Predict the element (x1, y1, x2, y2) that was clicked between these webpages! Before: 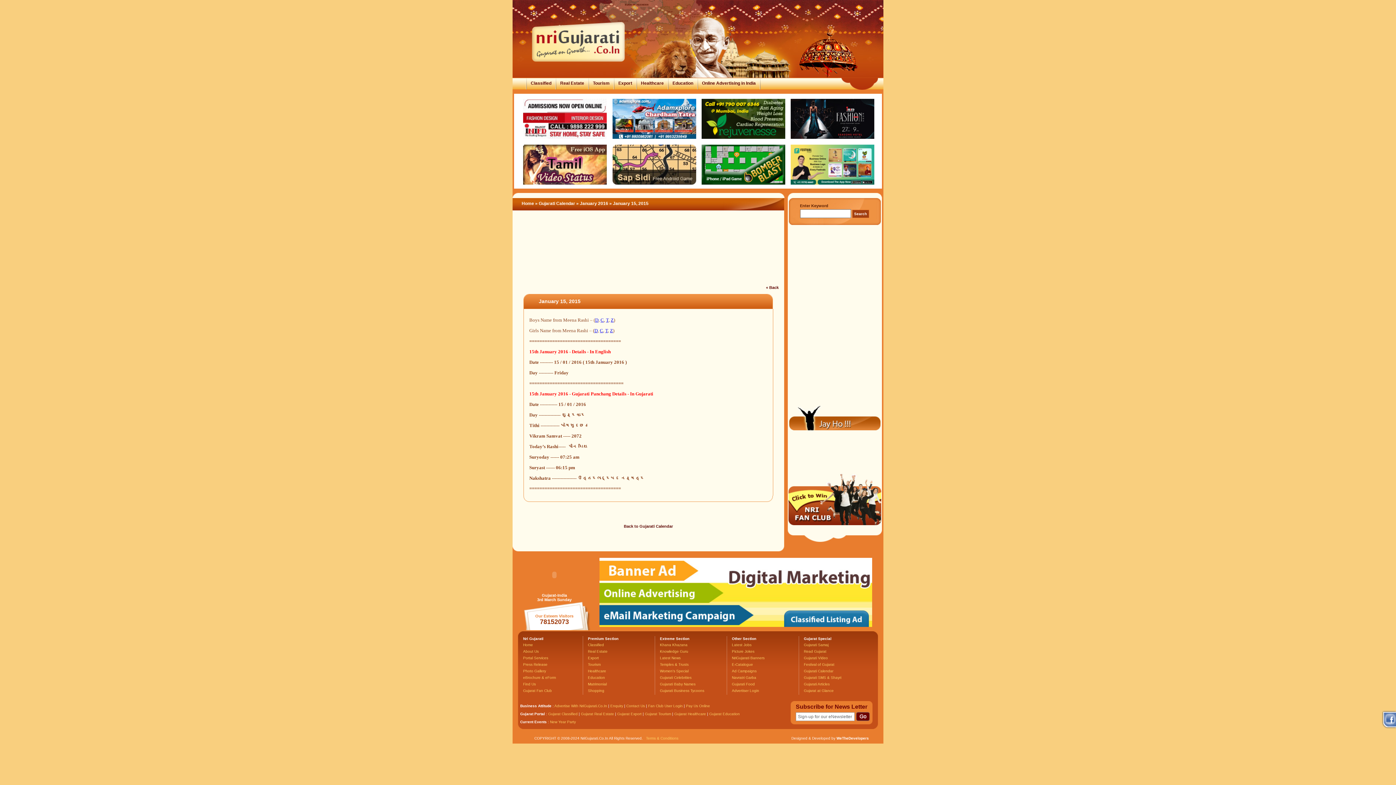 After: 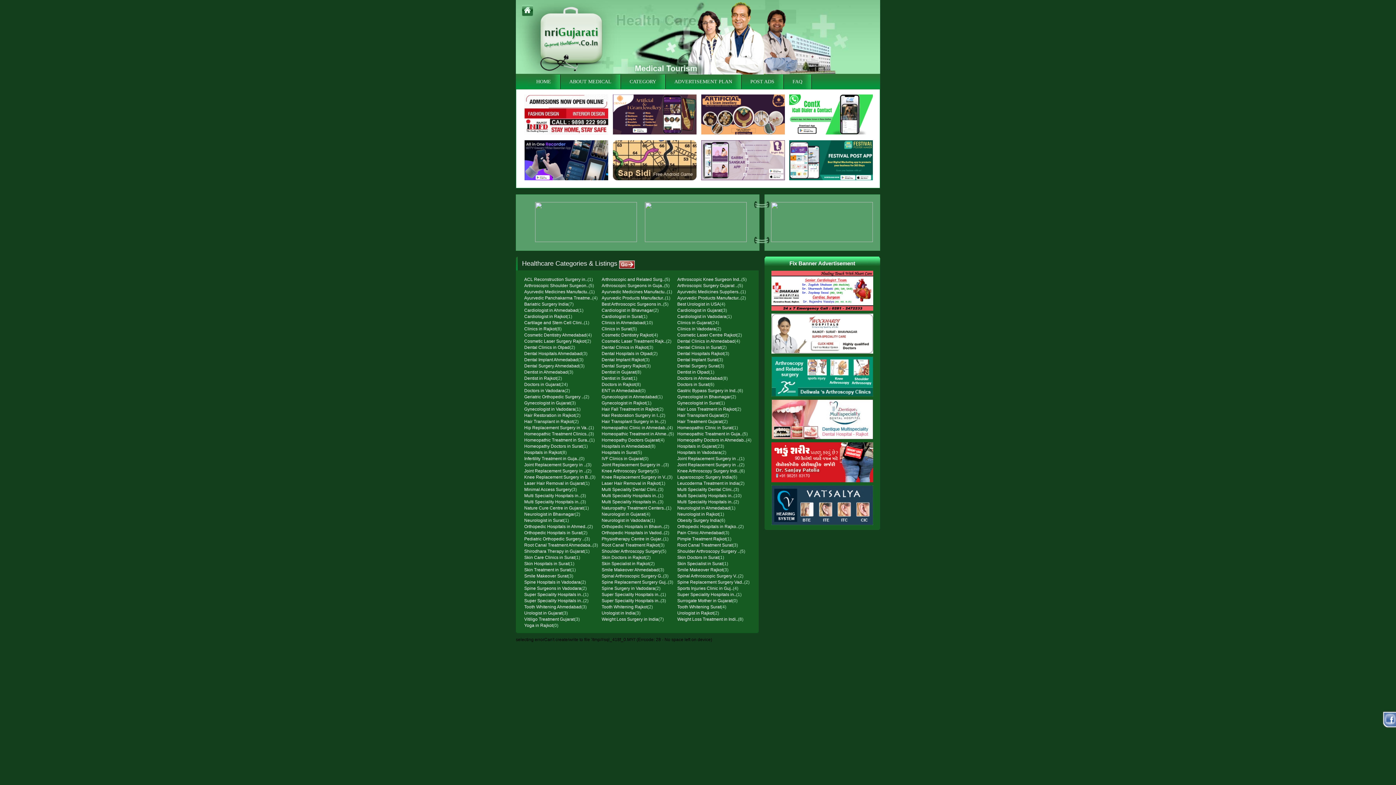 Action: bbox: (588, 669, 606, 673) label: Healthcare